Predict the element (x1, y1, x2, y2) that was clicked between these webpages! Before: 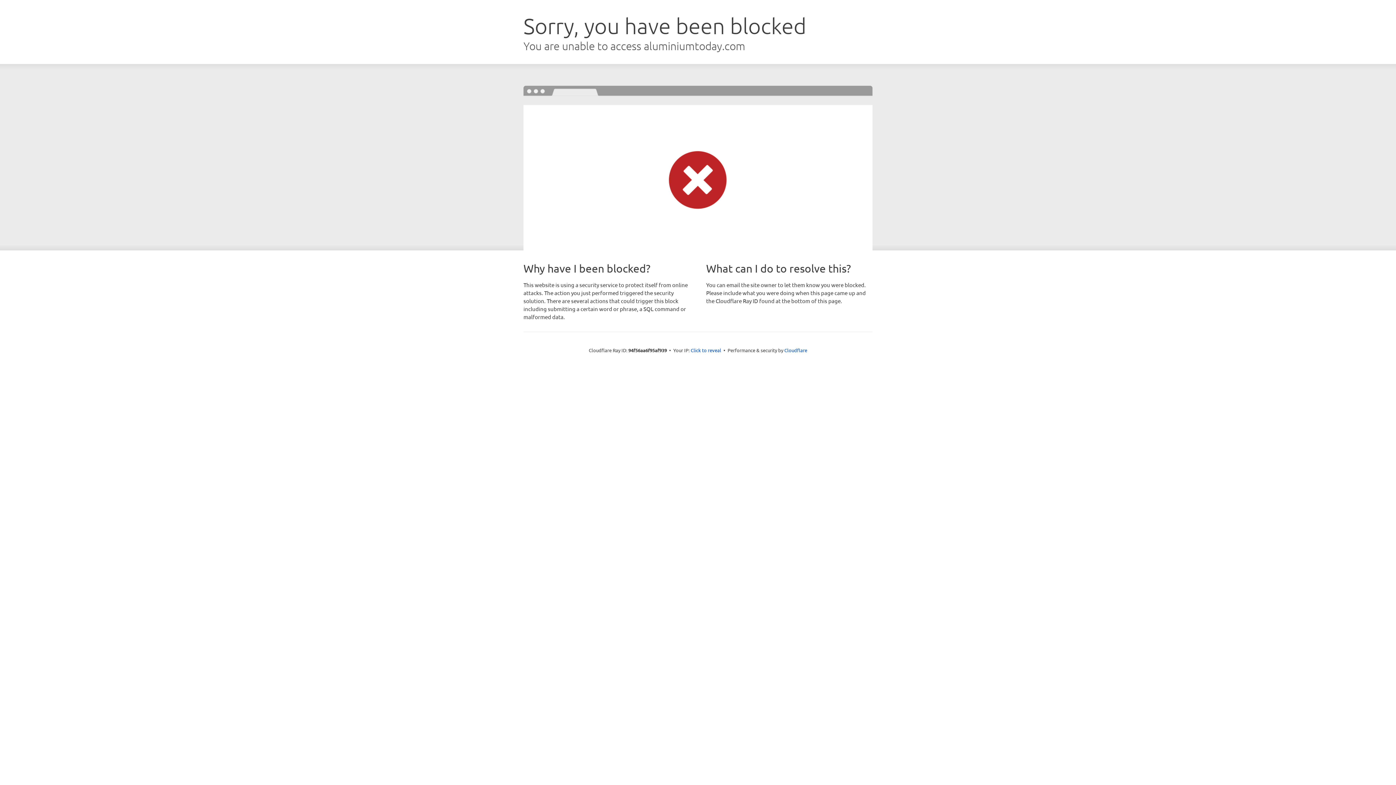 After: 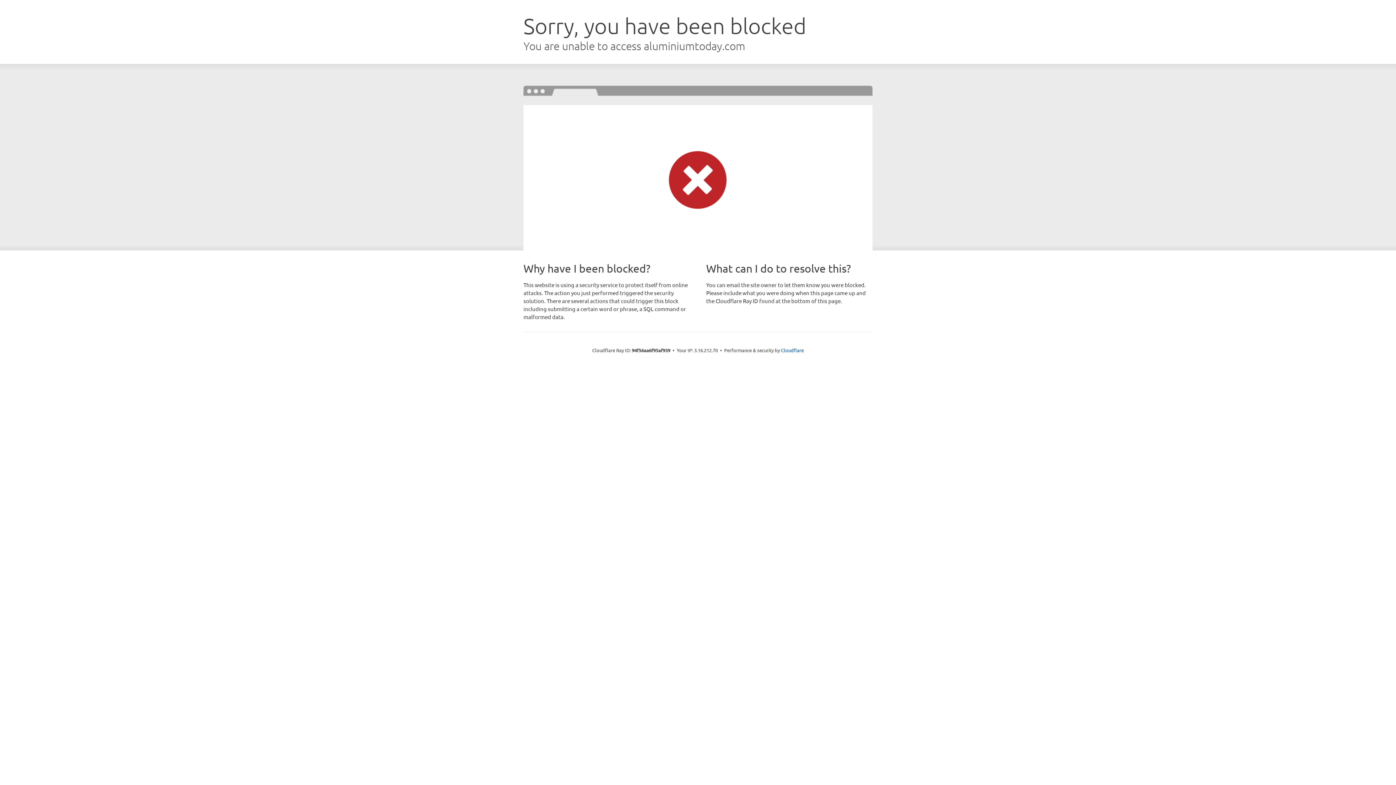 Action: label: Click to reveal bbox: (690, 346, 721, 353)